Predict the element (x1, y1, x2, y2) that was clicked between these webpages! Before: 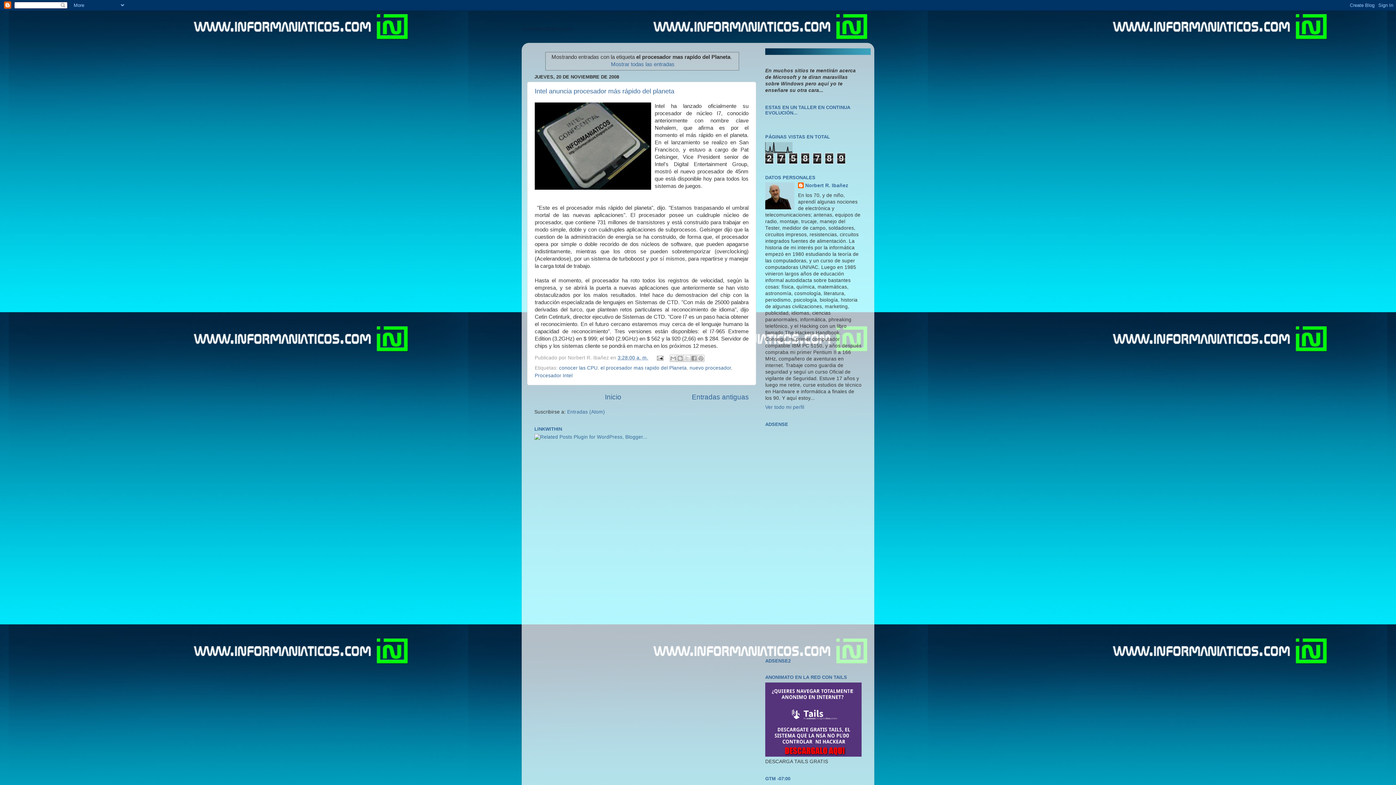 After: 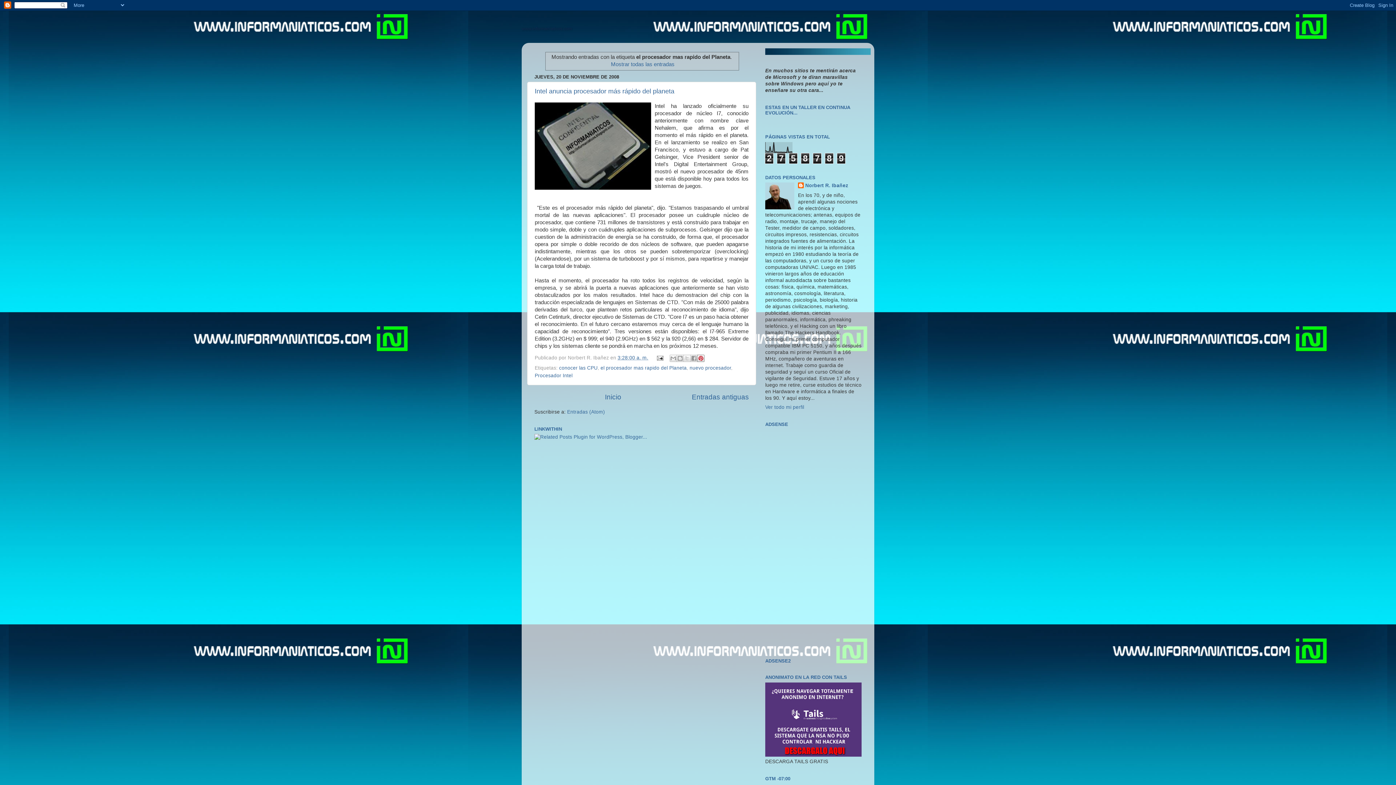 Action: label: Compartir en Pinterest bbox: (697, 354, 704, 362)